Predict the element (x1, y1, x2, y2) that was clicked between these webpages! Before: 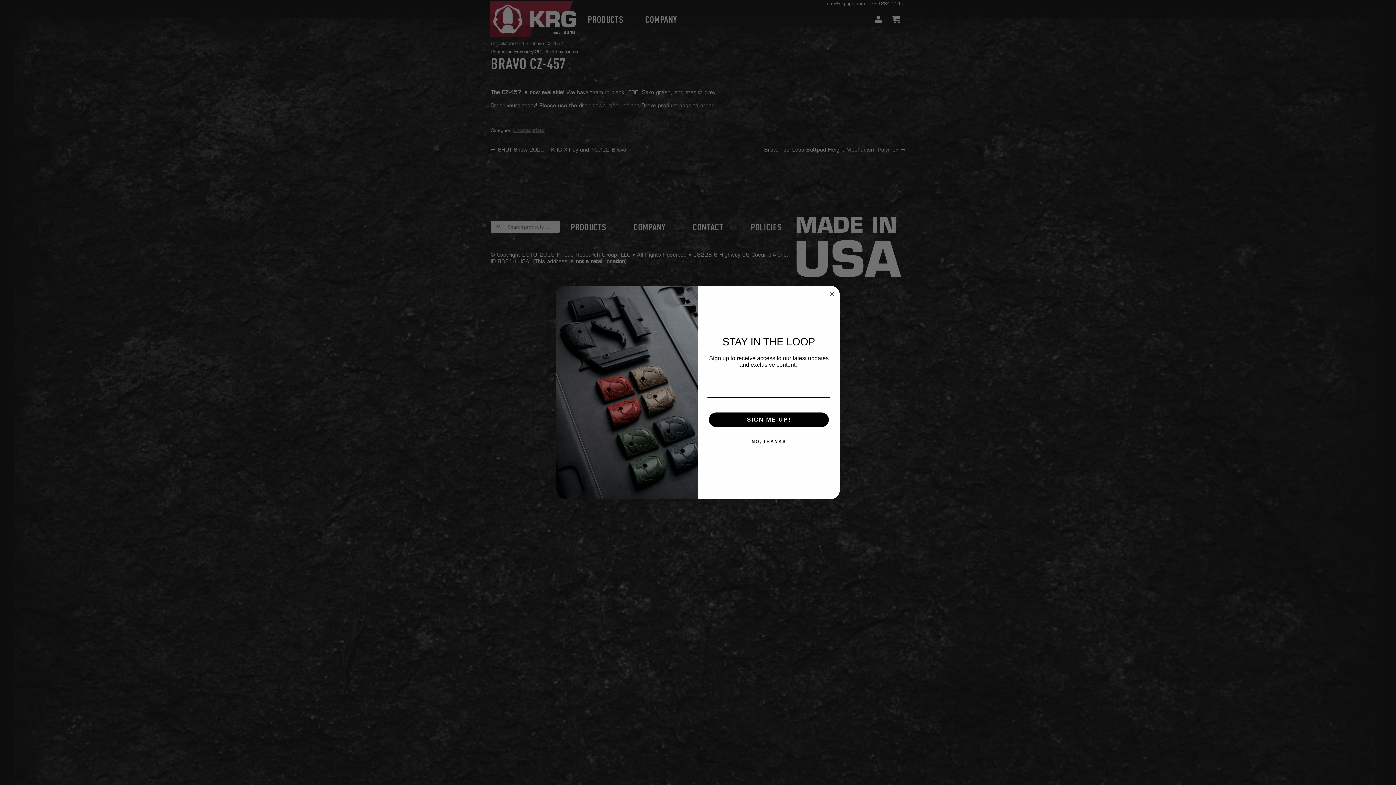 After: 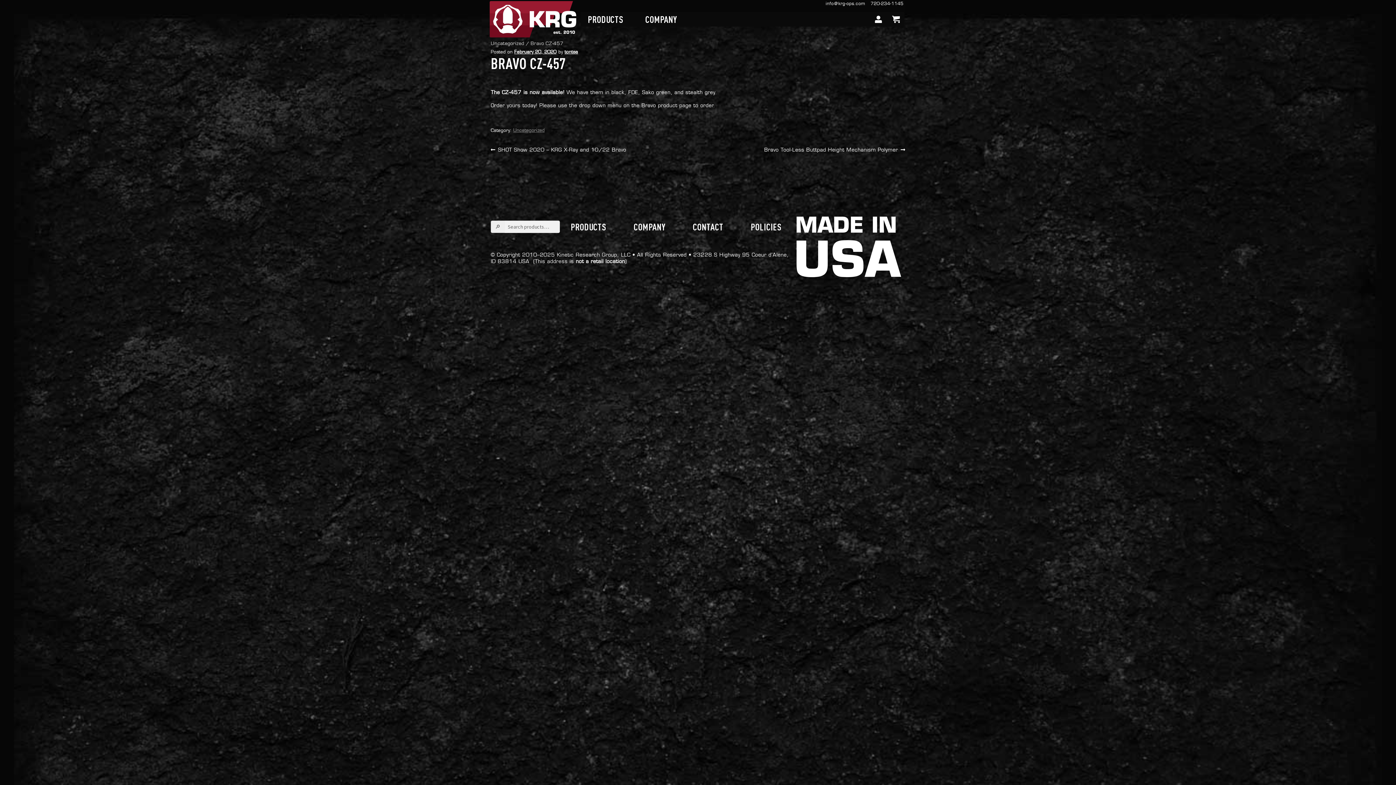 Action: bbox: (707, 434, 830, 448) label: NO, THANKS